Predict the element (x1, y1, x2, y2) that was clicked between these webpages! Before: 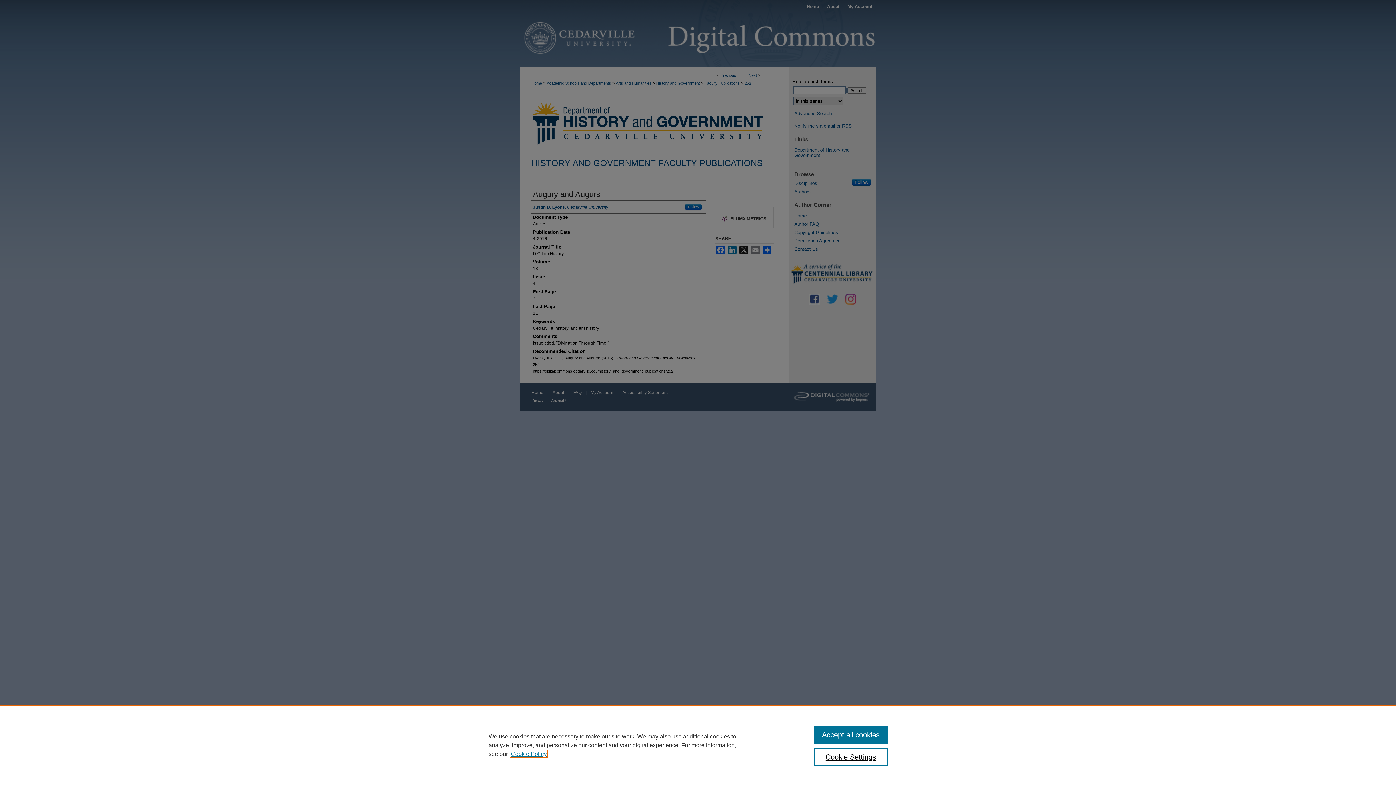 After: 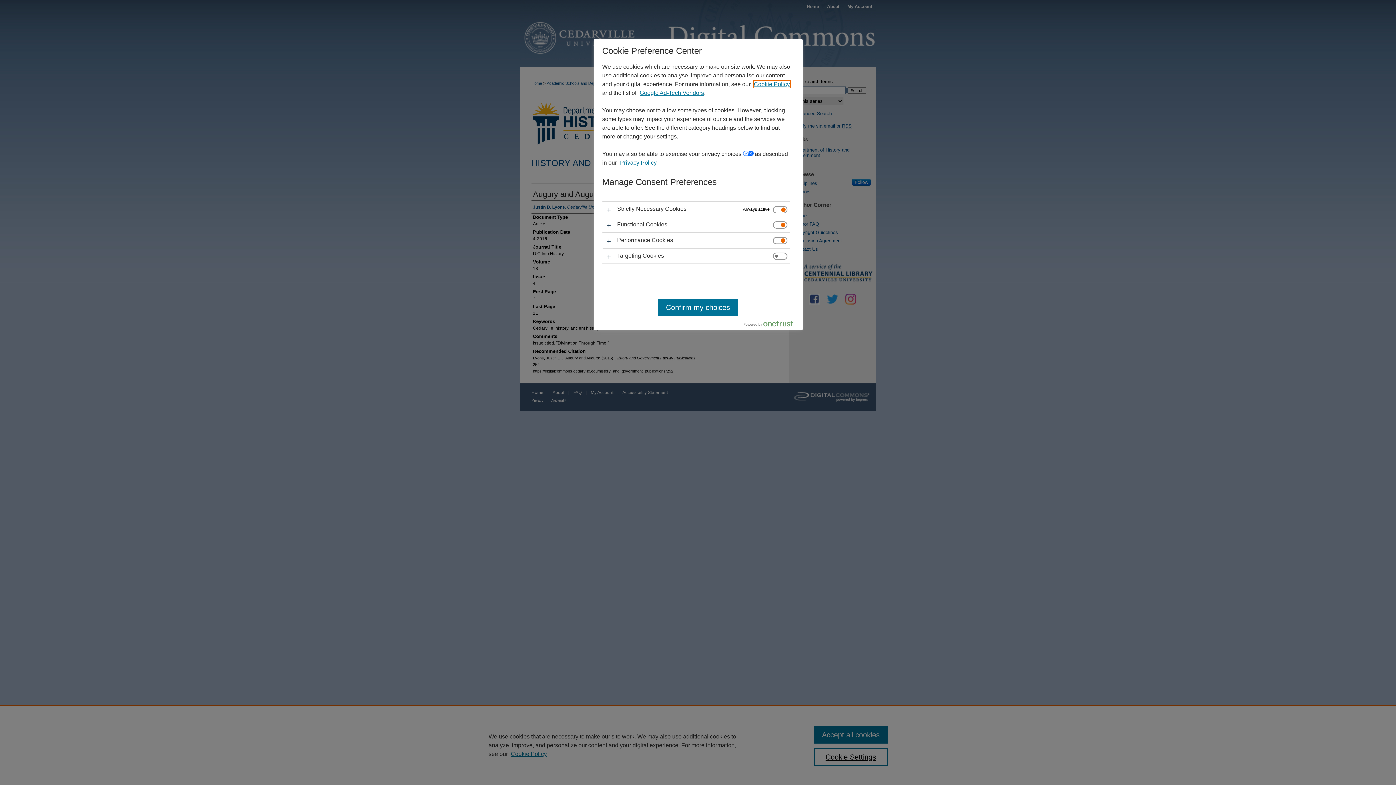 Action: label: Cookie Settings bbox: (814, 748, 887, 766)